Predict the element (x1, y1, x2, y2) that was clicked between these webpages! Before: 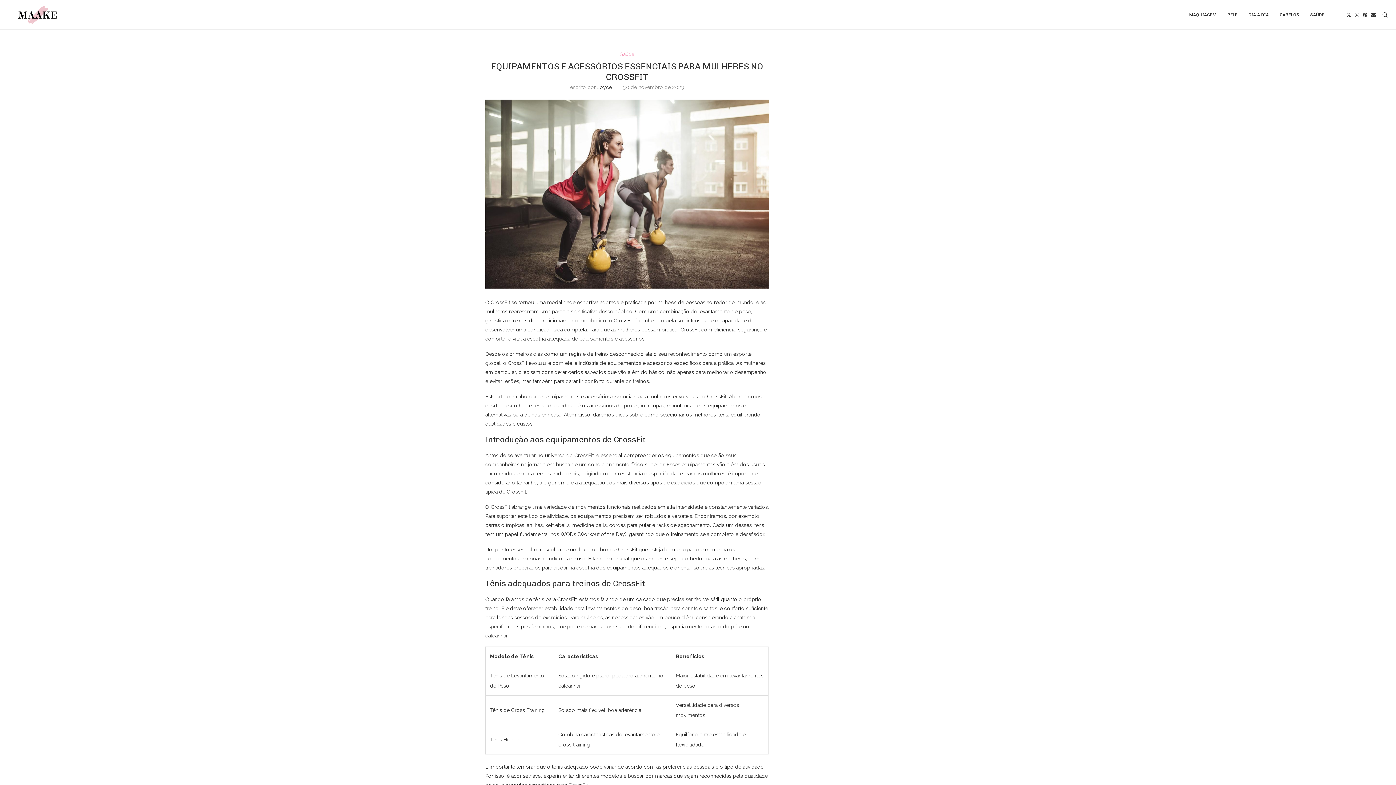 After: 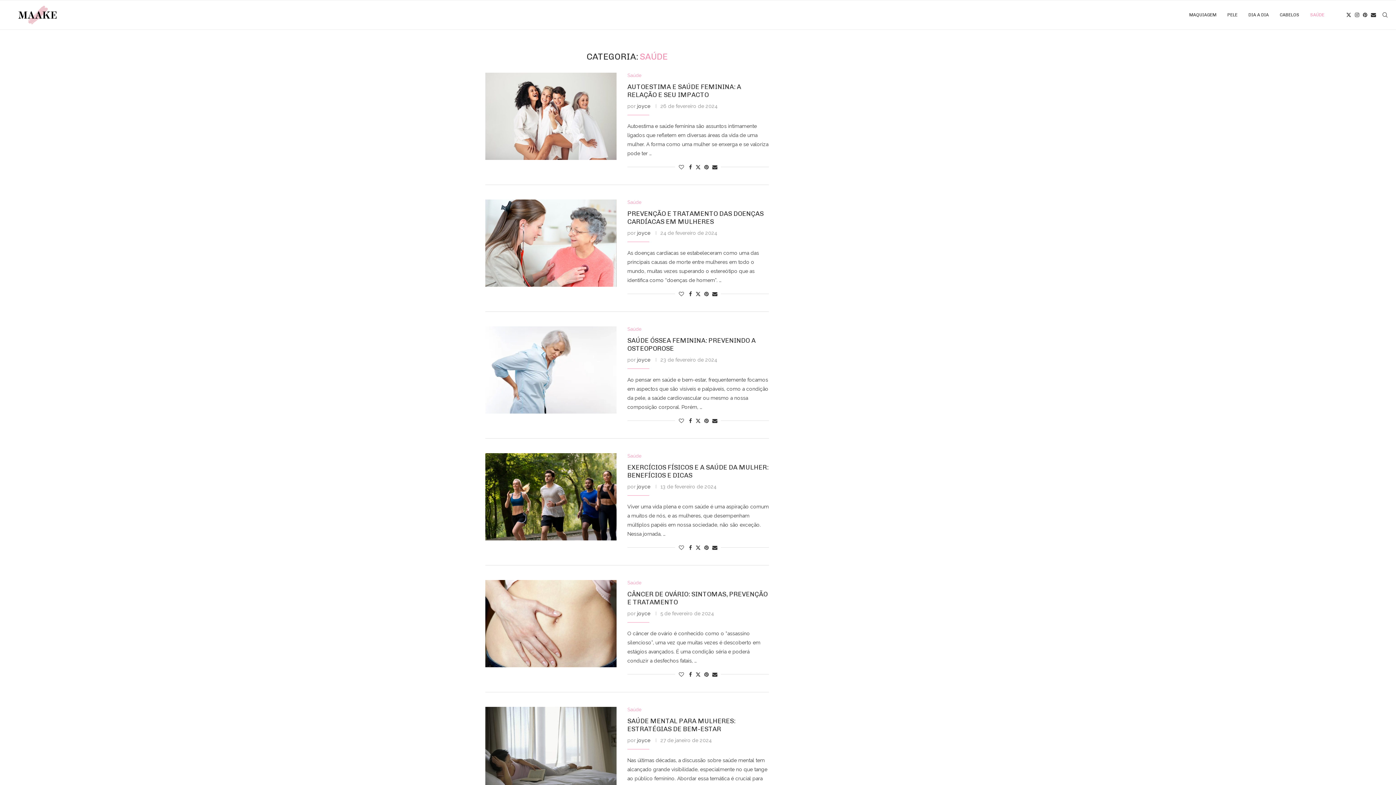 Action: label: Saúde bbox: (620, 51, 634, 57)